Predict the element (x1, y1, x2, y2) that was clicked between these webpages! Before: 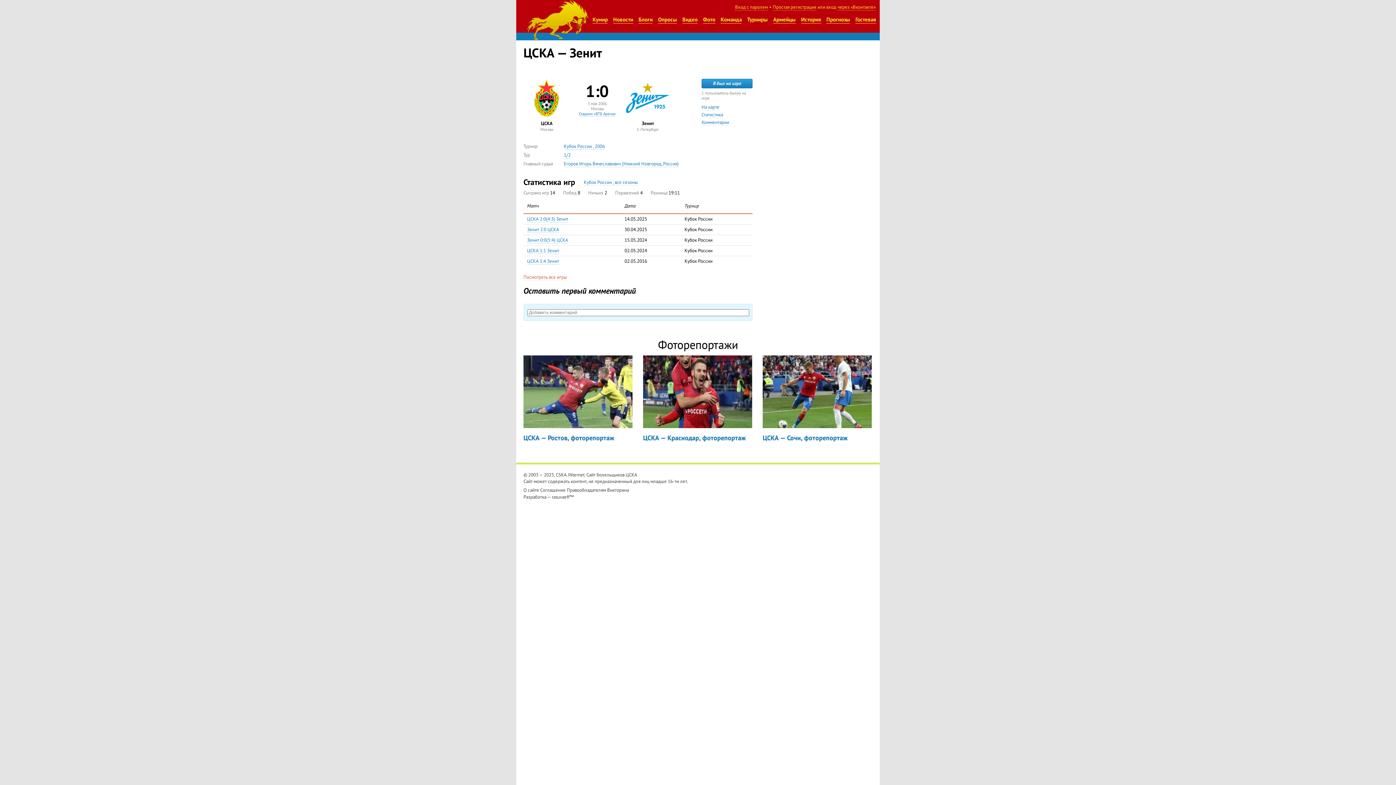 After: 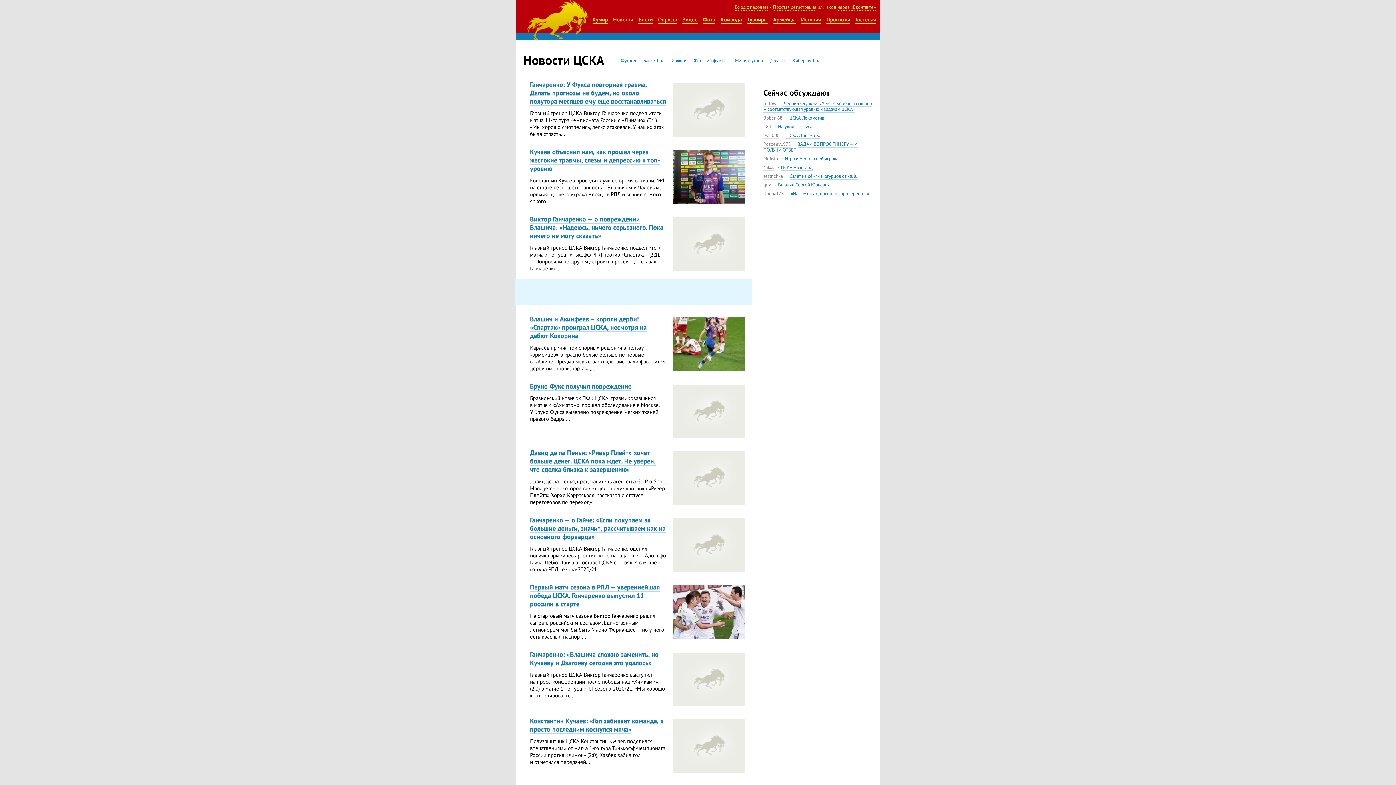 Action: label: Новости bbox: (613, 16, 633, 23)